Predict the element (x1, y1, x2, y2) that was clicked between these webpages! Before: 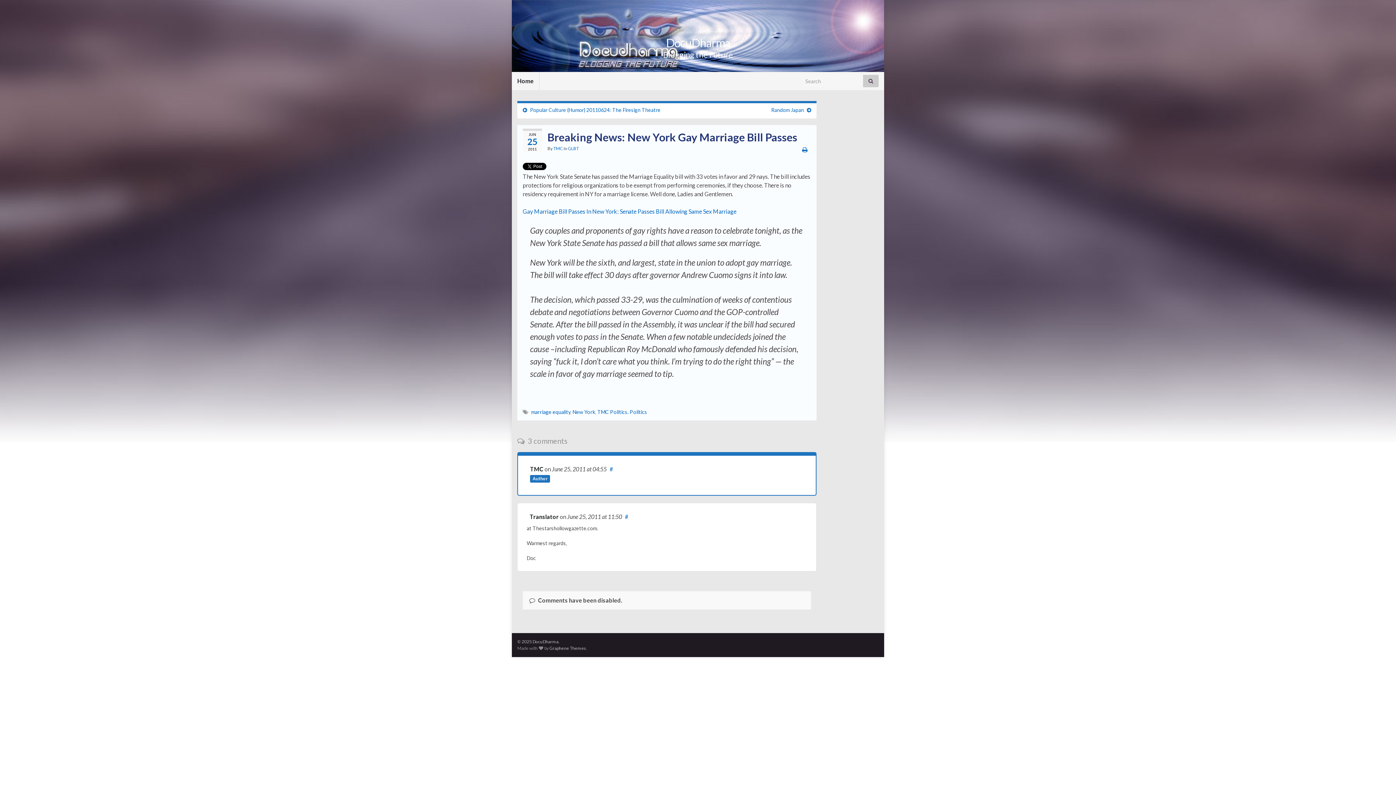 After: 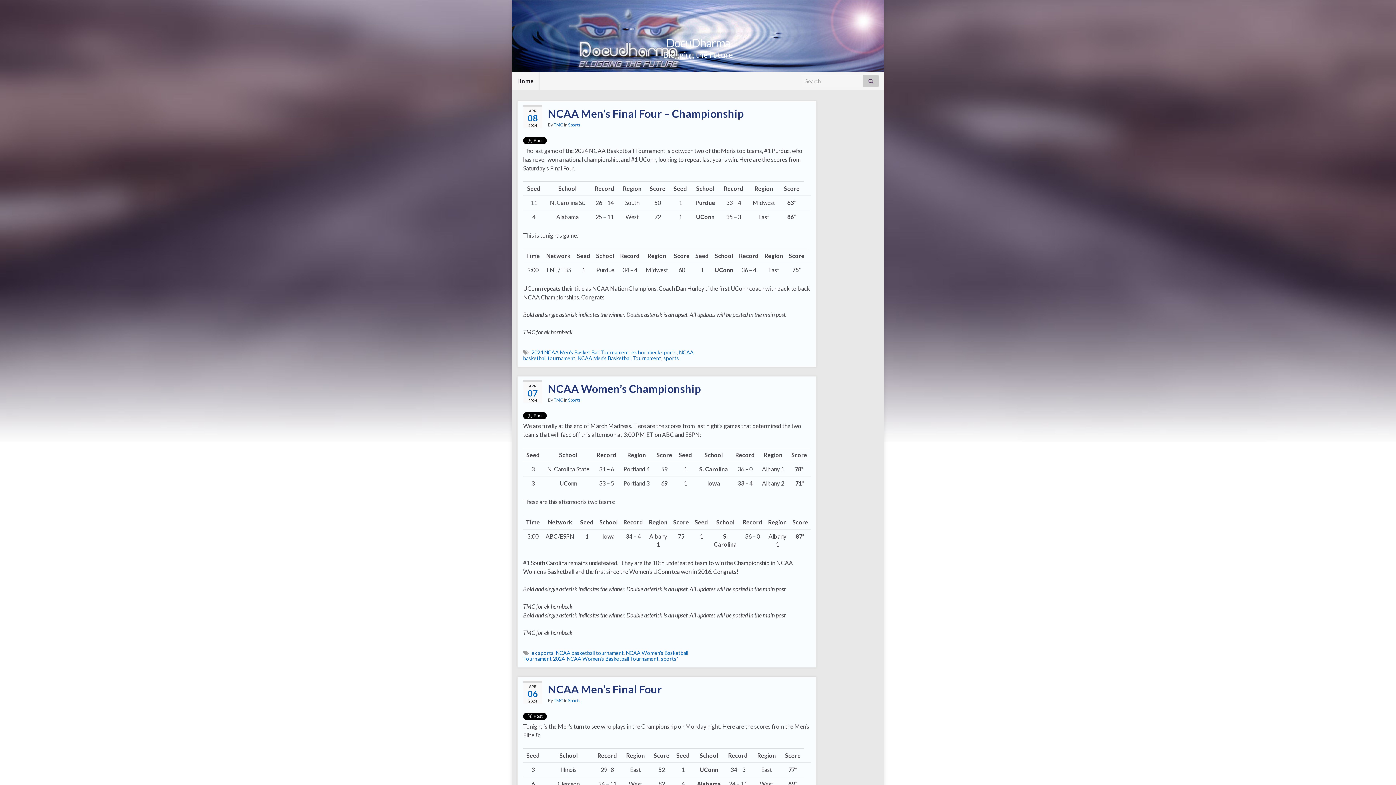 Action: label: DocuDharma bbox: (666, 35, 730, 49)